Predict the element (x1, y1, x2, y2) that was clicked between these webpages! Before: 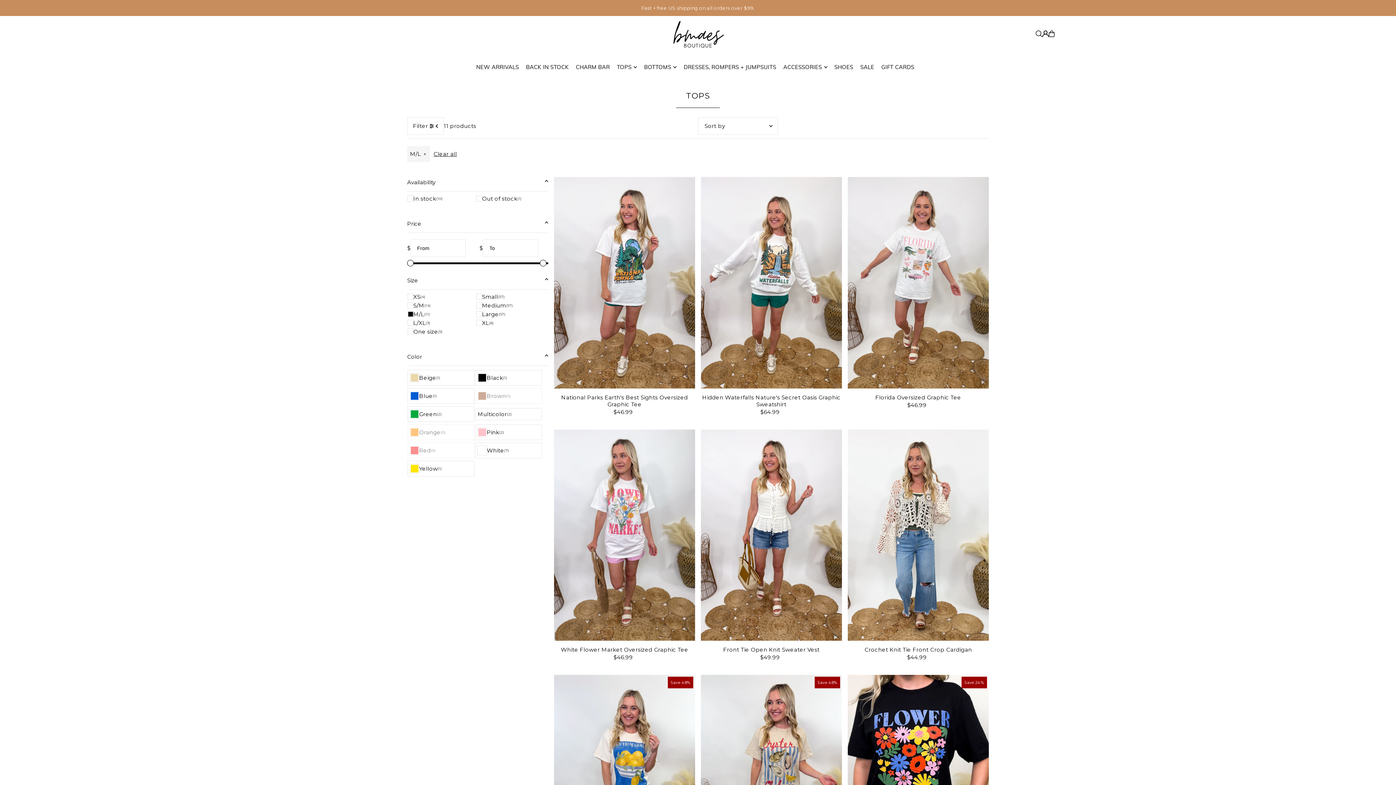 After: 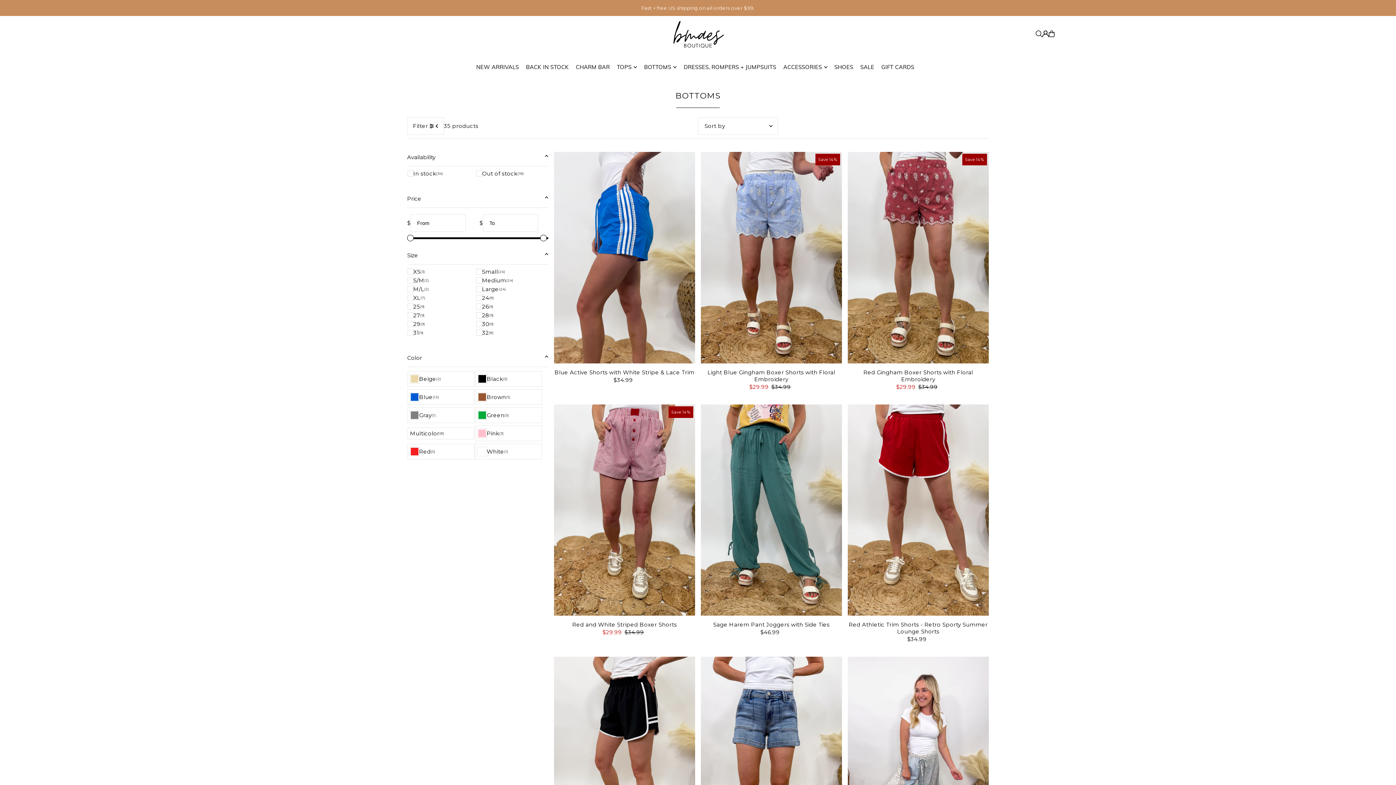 Action: label: BOTTOMS bbox: (644, 58, 676, 76)